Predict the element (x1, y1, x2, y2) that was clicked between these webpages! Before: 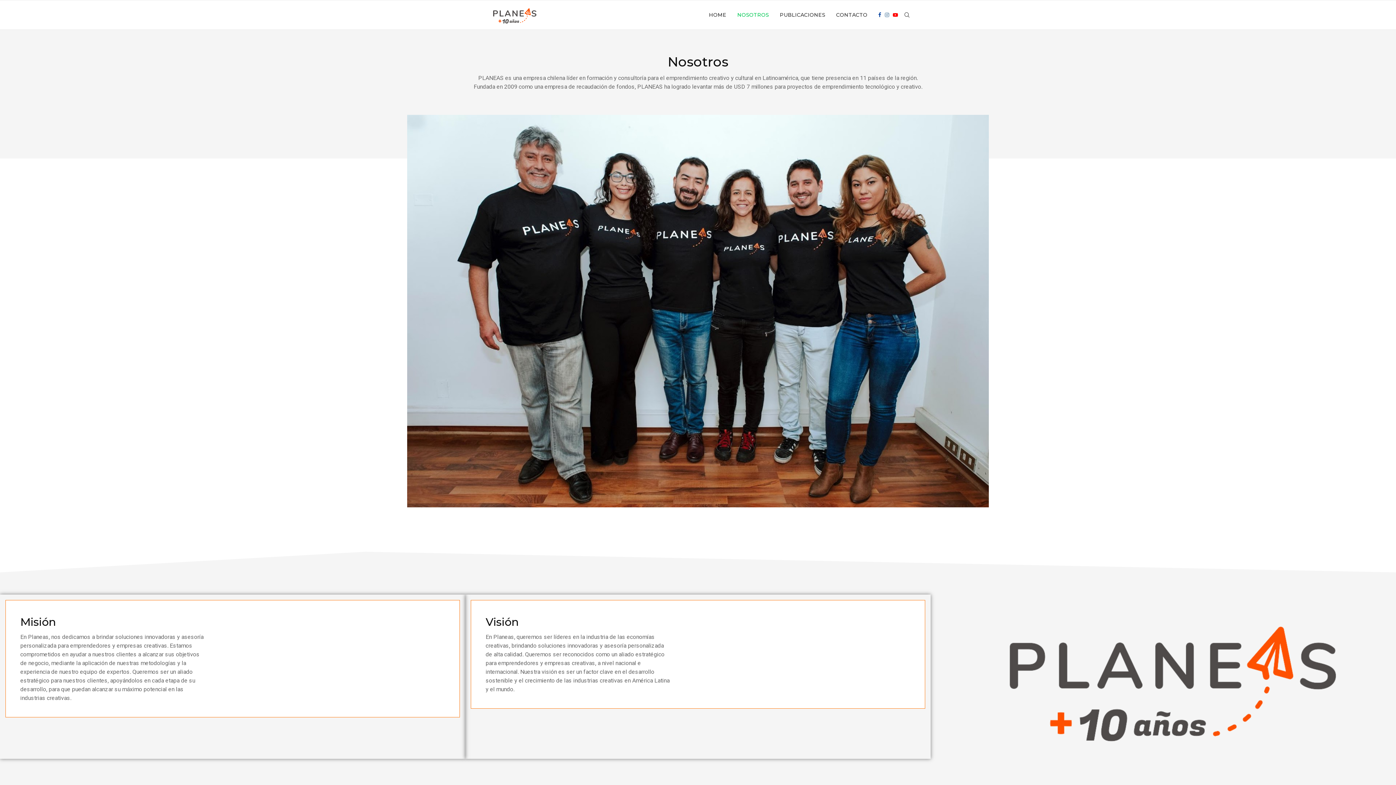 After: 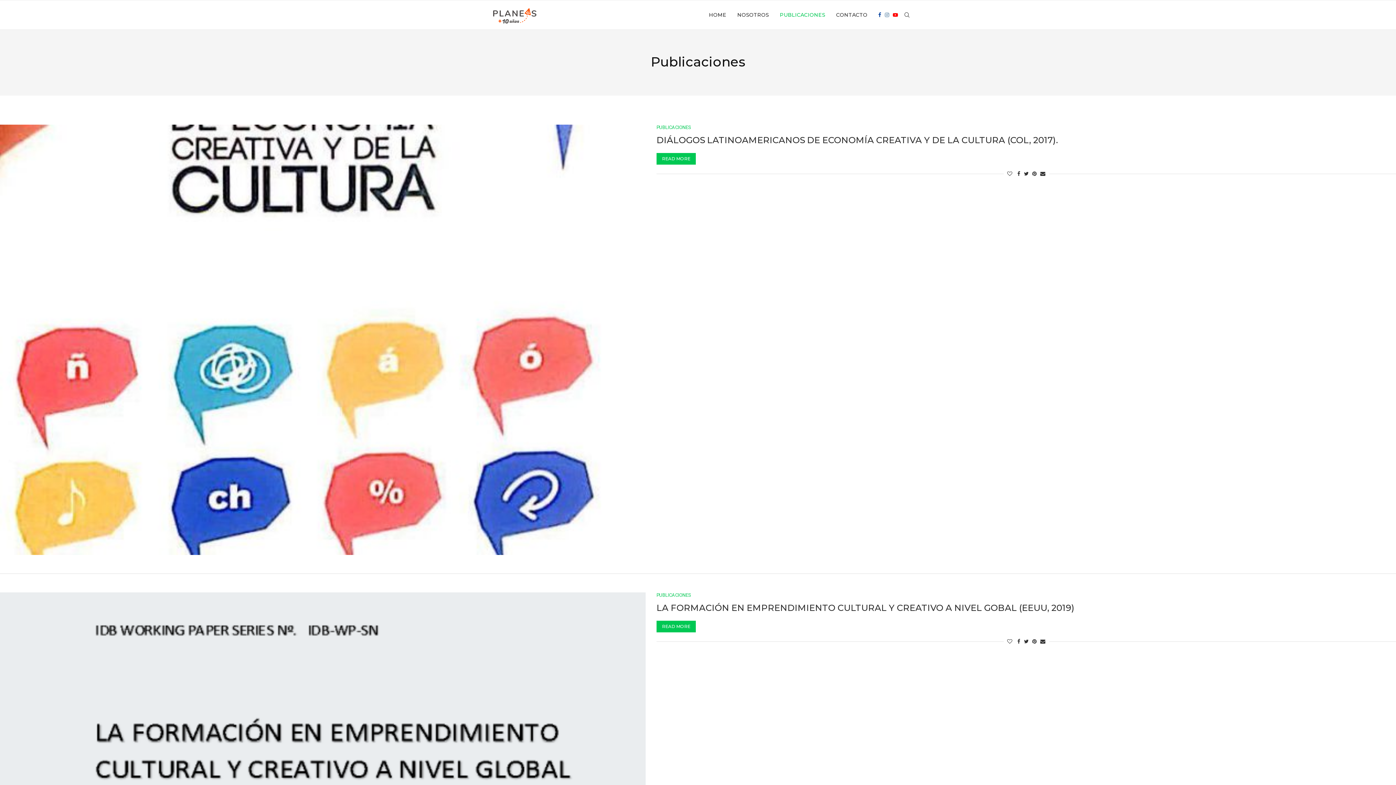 Action: label: PUBLICACIONES bbox: (780, 0, 825, 29)